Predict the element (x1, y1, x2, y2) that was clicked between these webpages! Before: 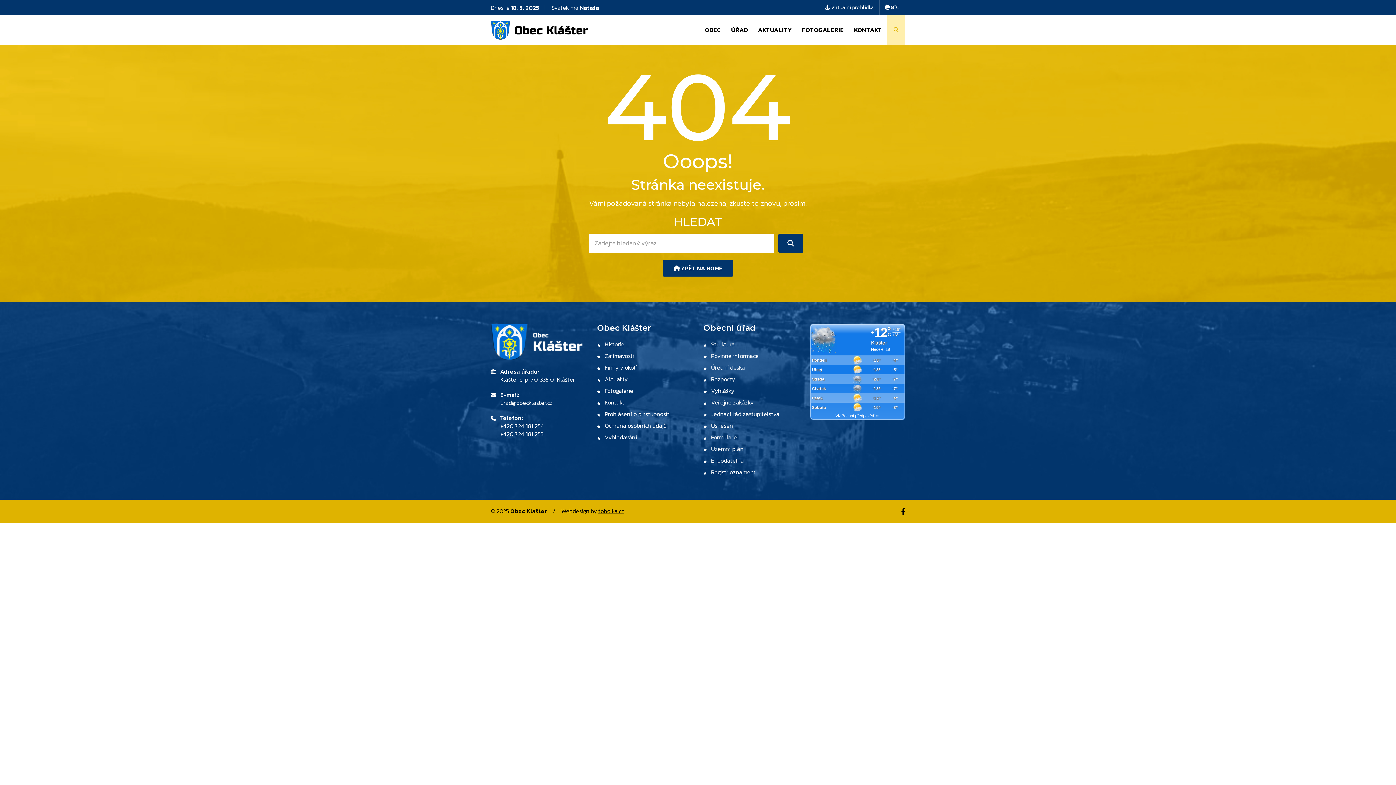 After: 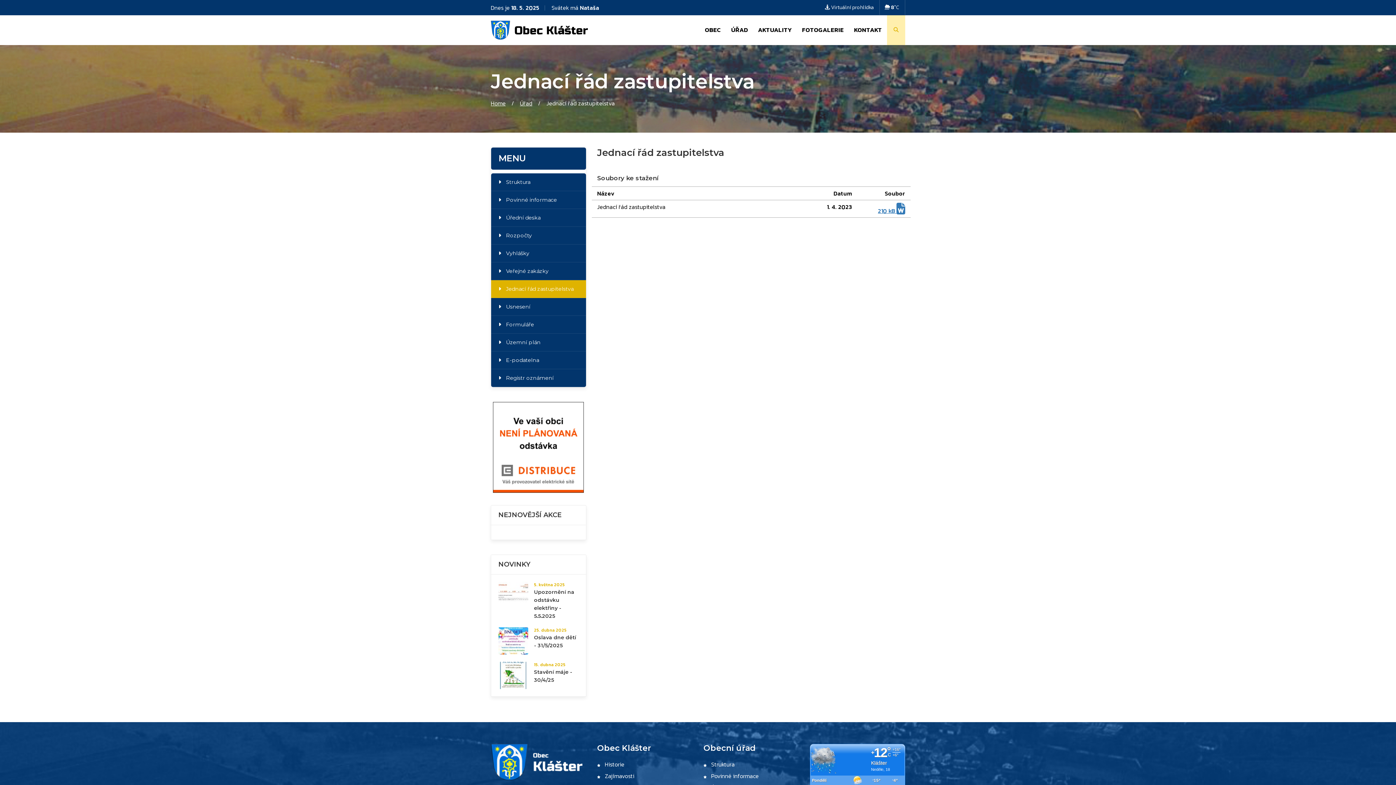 Action: bbox: (703, 409, 779, 418) label:  Jednací řád zastupitelstva